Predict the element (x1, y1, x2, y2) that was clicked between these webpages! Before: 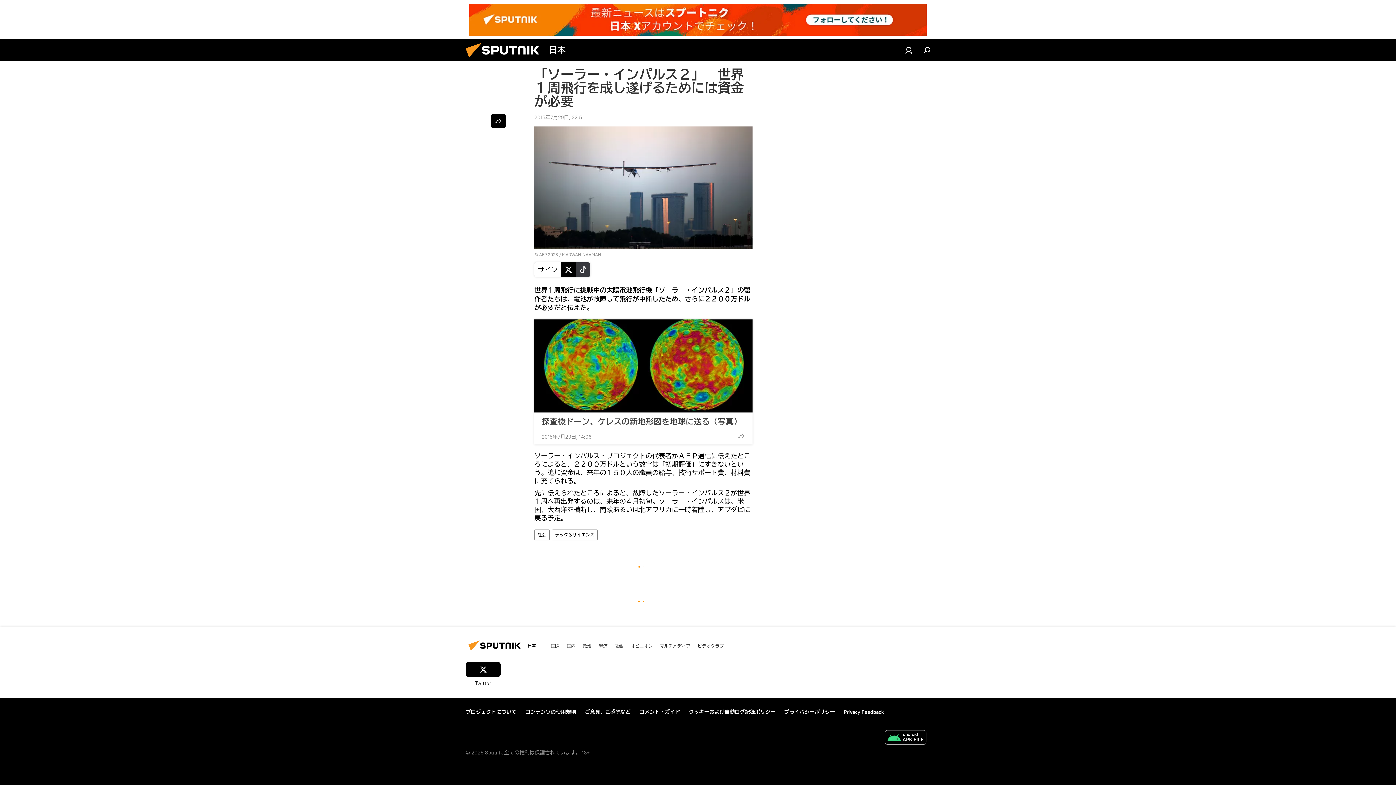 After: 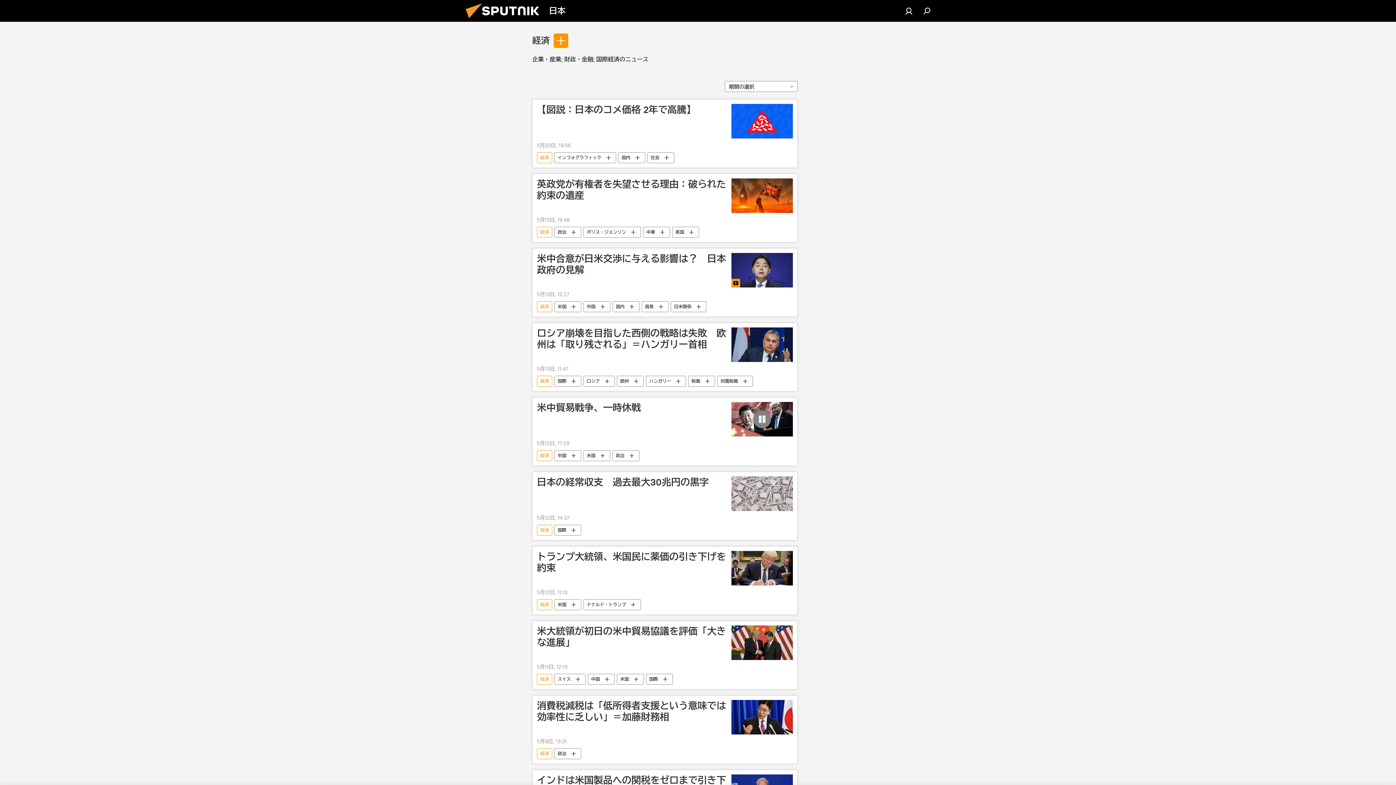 Action: bbox: (598, 642, 607, 649) label: 経済